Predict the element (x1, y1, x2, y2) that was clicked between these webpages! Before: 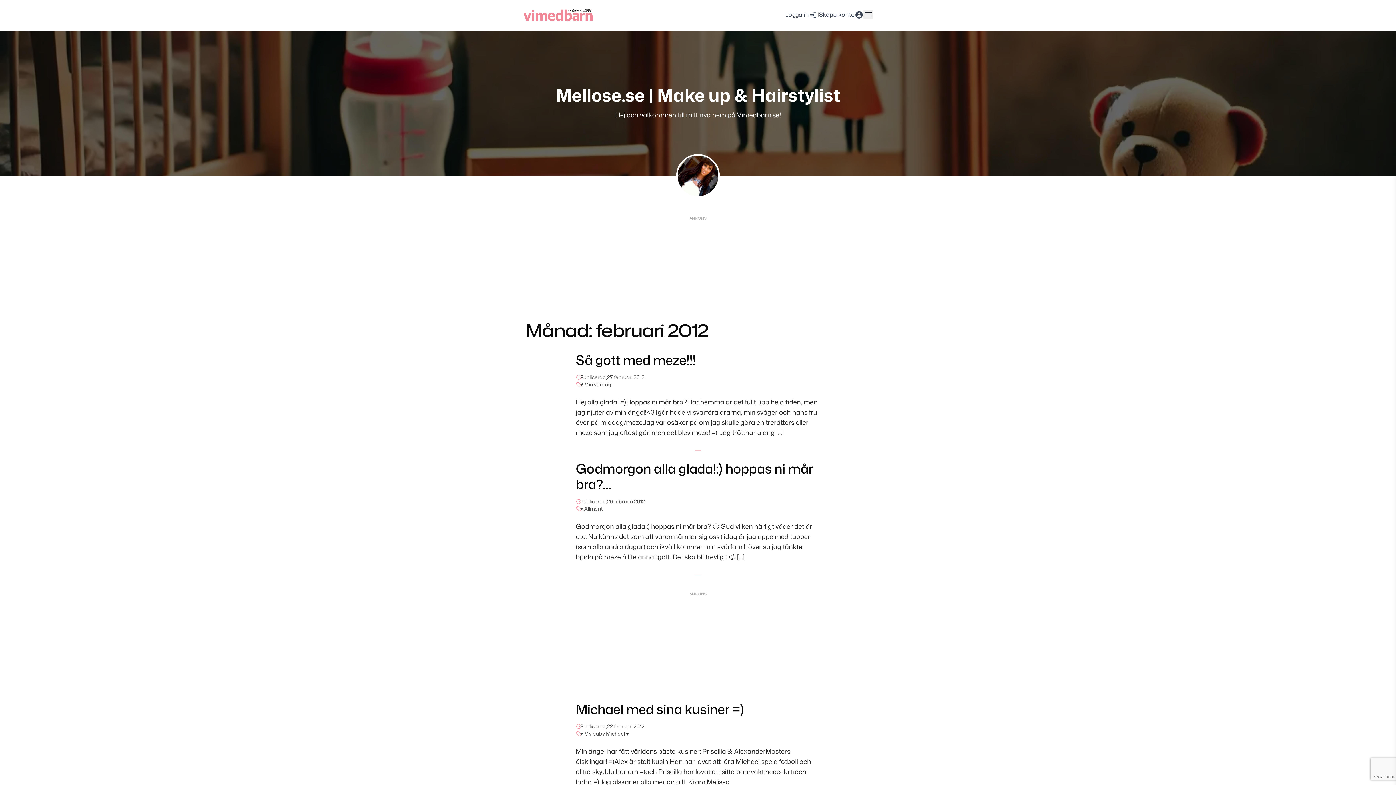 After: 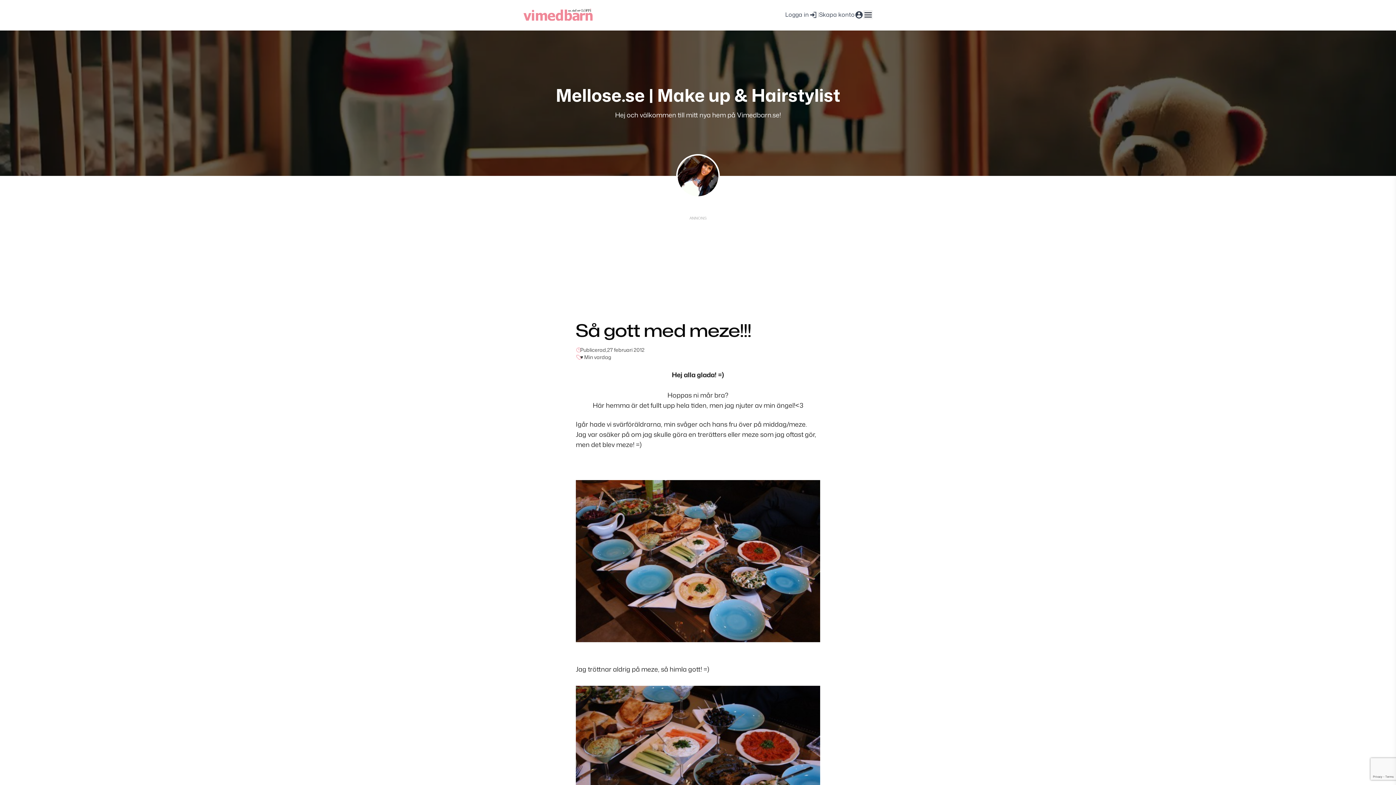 Action: bbox: (576, 350, 695, 369) label: Så gott med meze!!!